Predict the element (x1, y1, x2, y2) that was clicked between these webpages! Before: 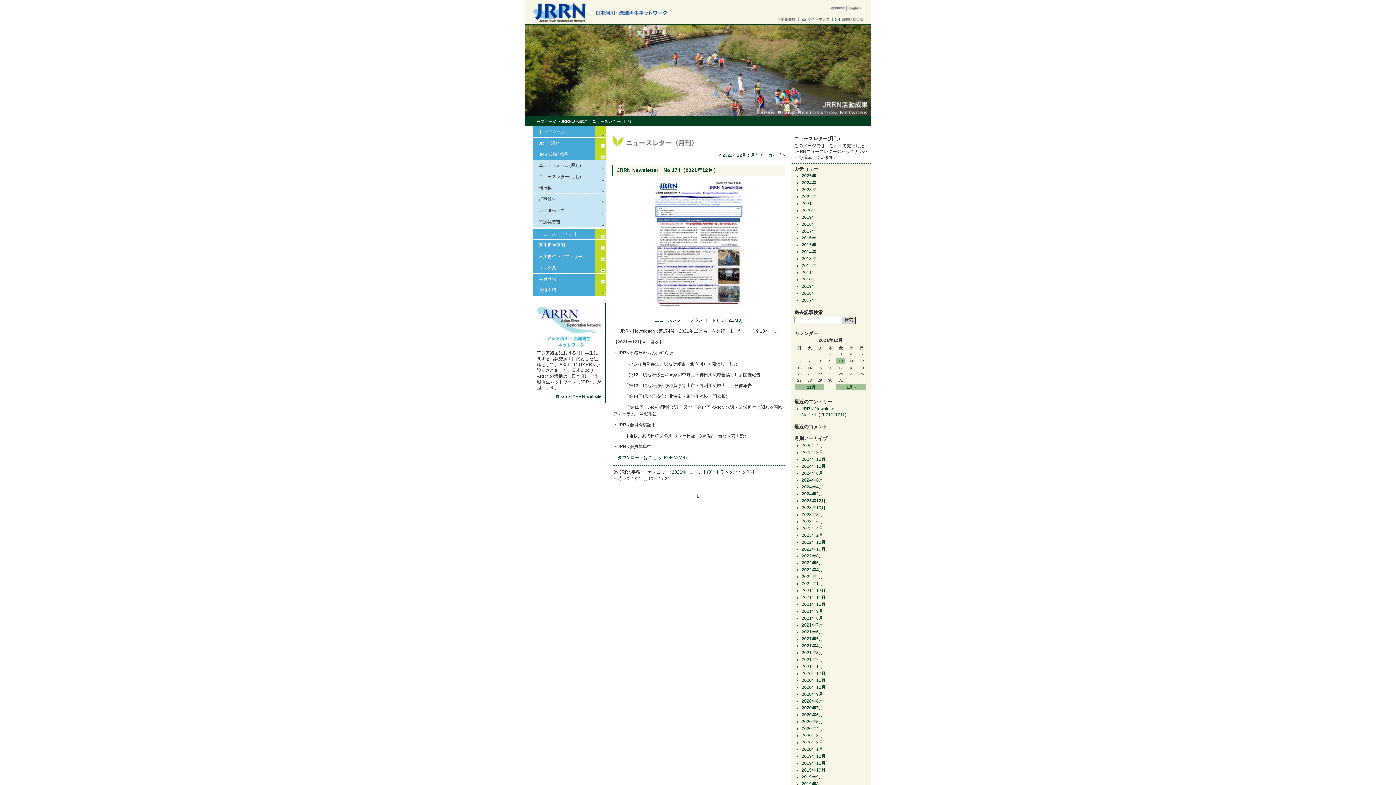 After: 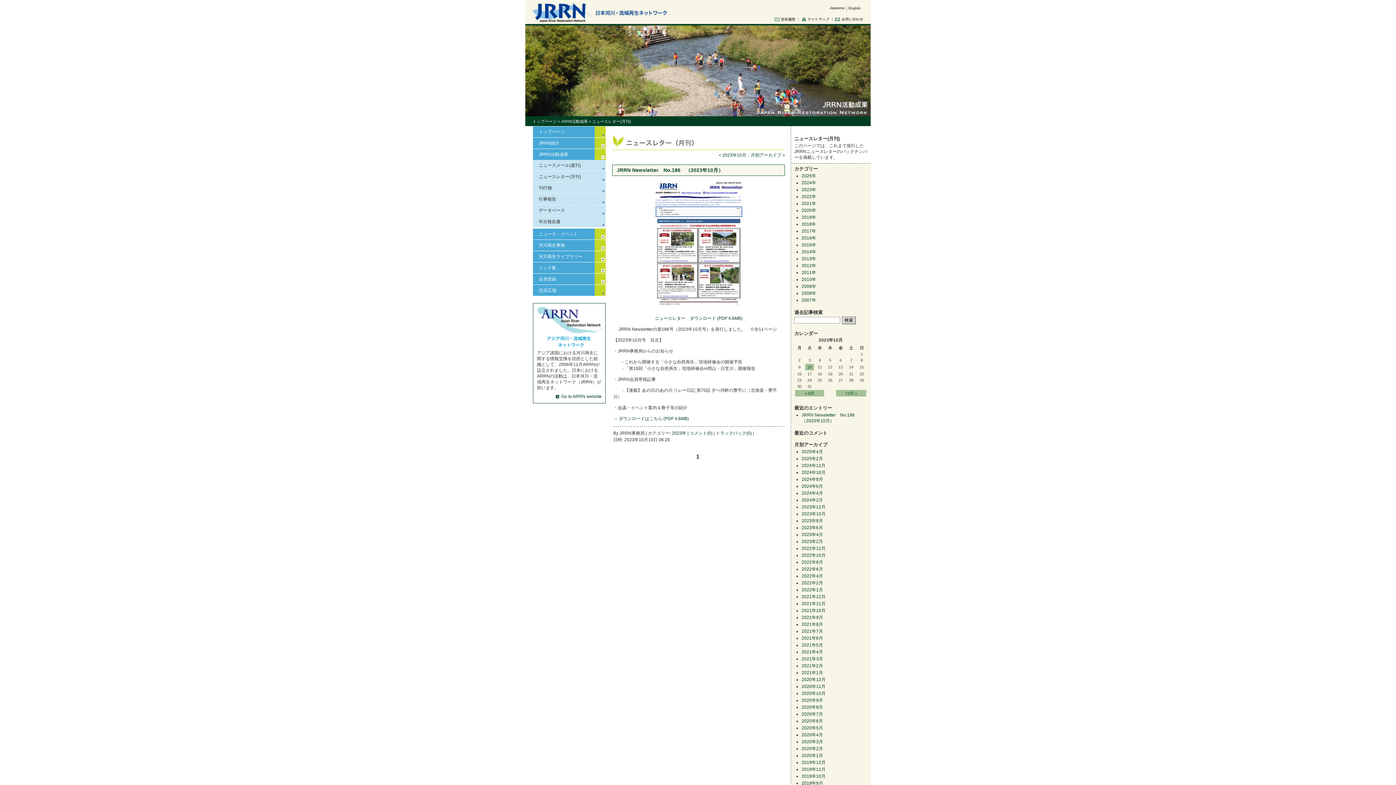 Action: label: 2023年10月 bbox: (801, 505, 825, 510)